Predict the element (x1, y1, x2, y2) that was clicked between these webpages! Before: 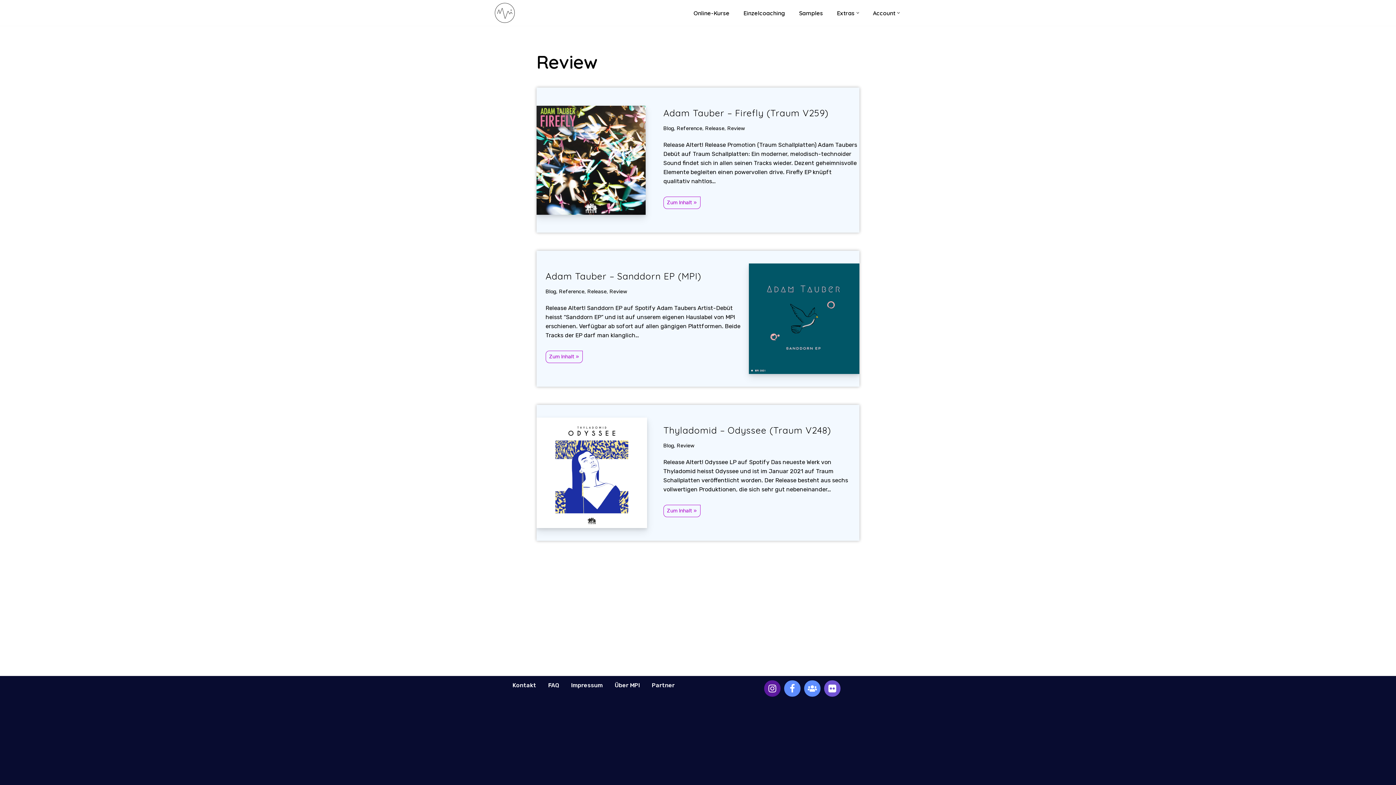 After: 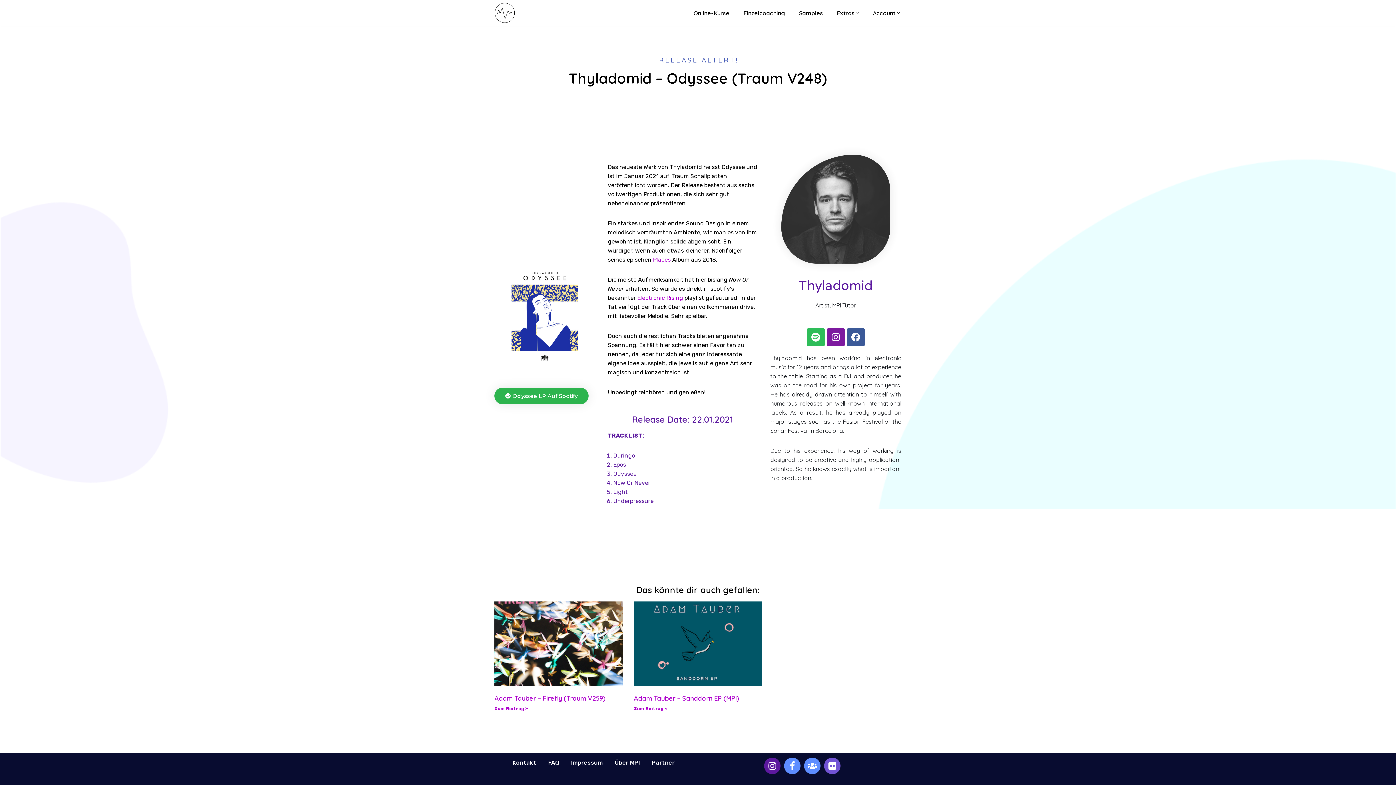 Action: bbox: (536, 417, 647, 528)